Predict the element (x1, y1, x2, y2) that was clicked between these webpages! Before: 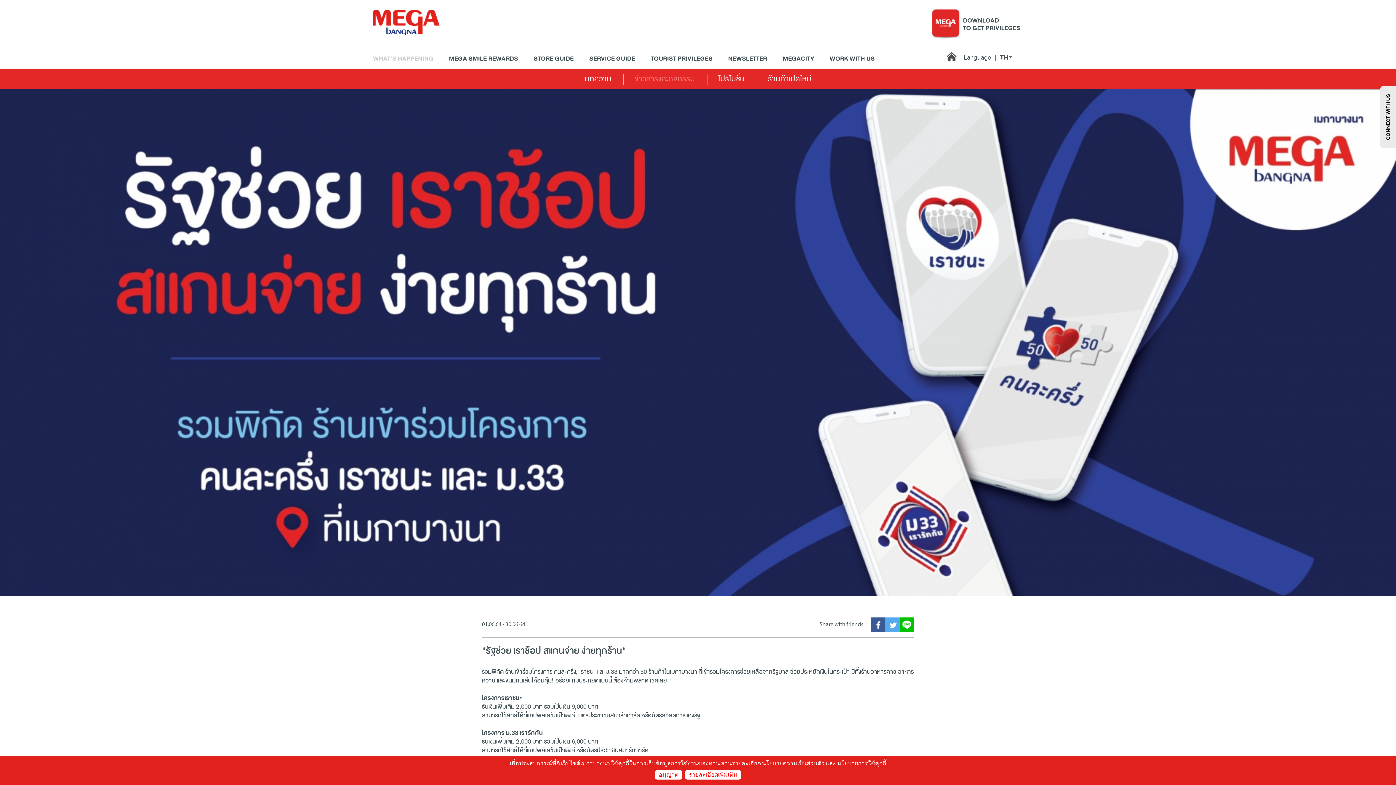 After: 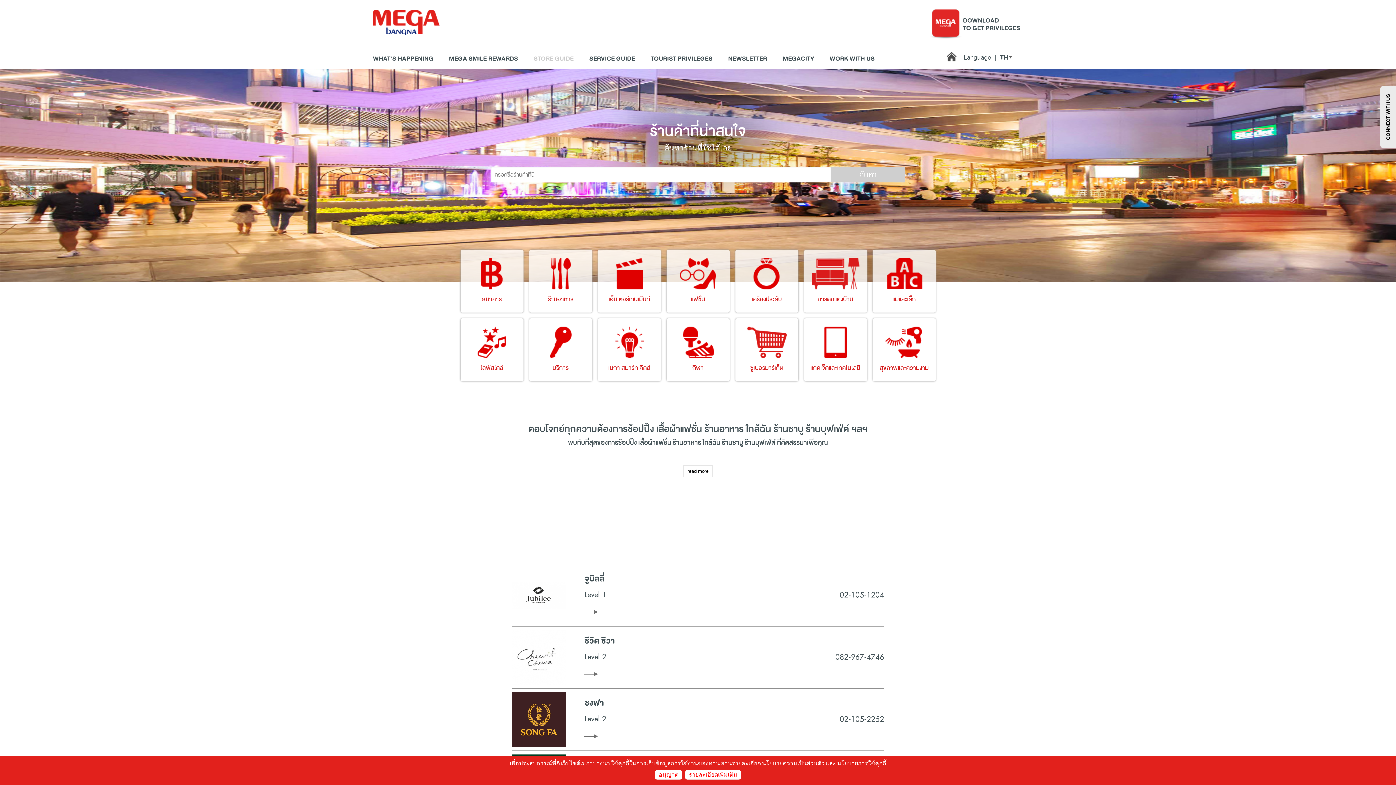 Action: bbox: (533, 53, 573, 64) label: STORE GUIDE